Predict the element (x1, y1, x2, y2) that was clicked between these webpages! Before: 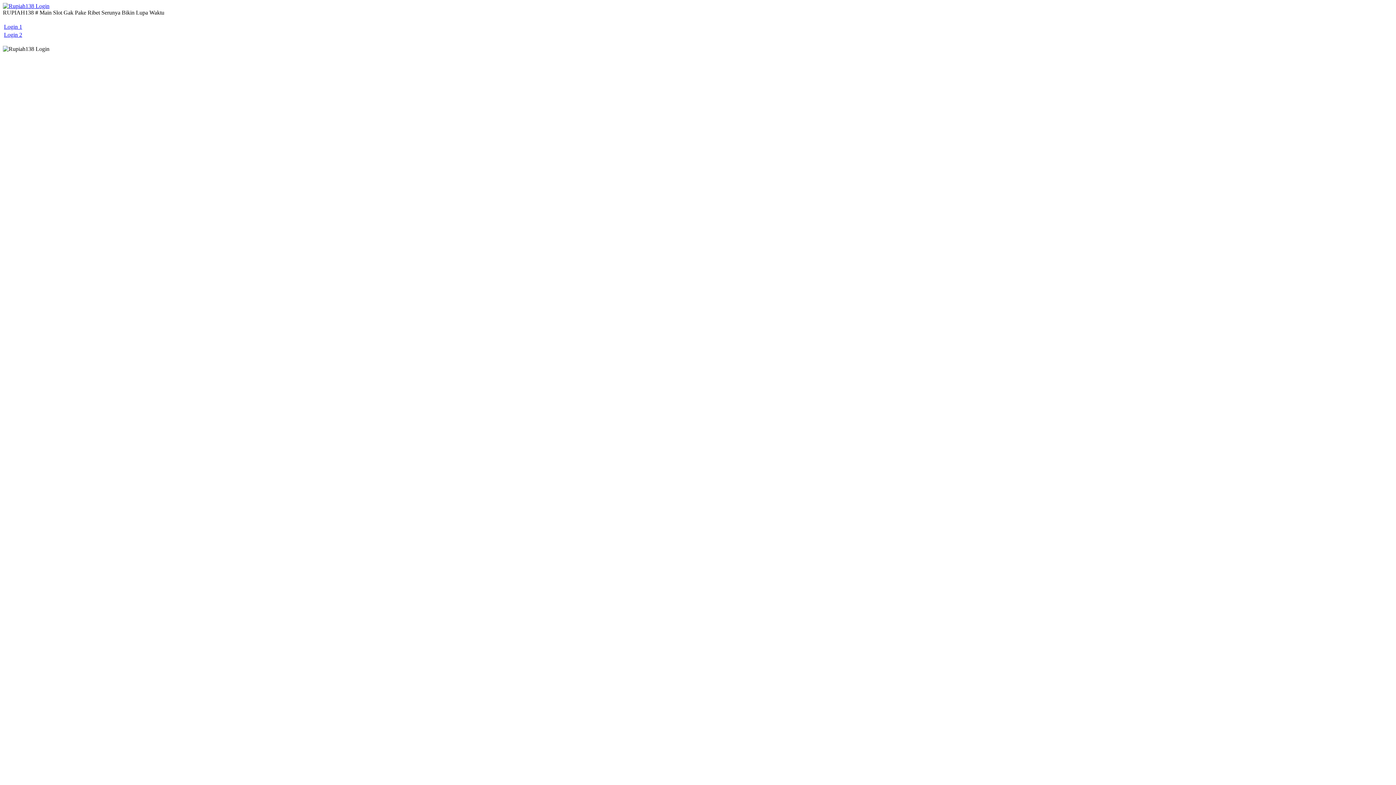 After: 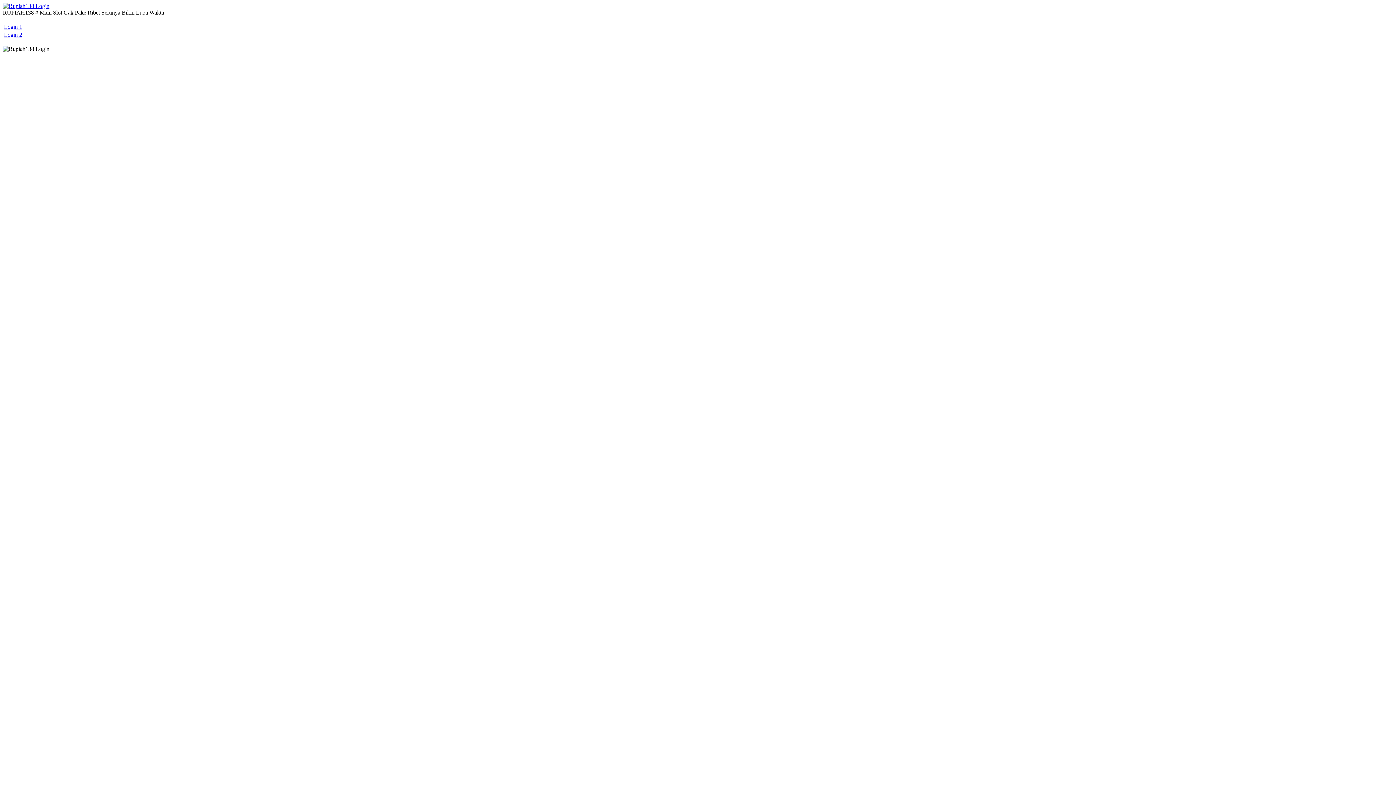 Action: bbox: (4, 31, 22, 37) label: Login 2